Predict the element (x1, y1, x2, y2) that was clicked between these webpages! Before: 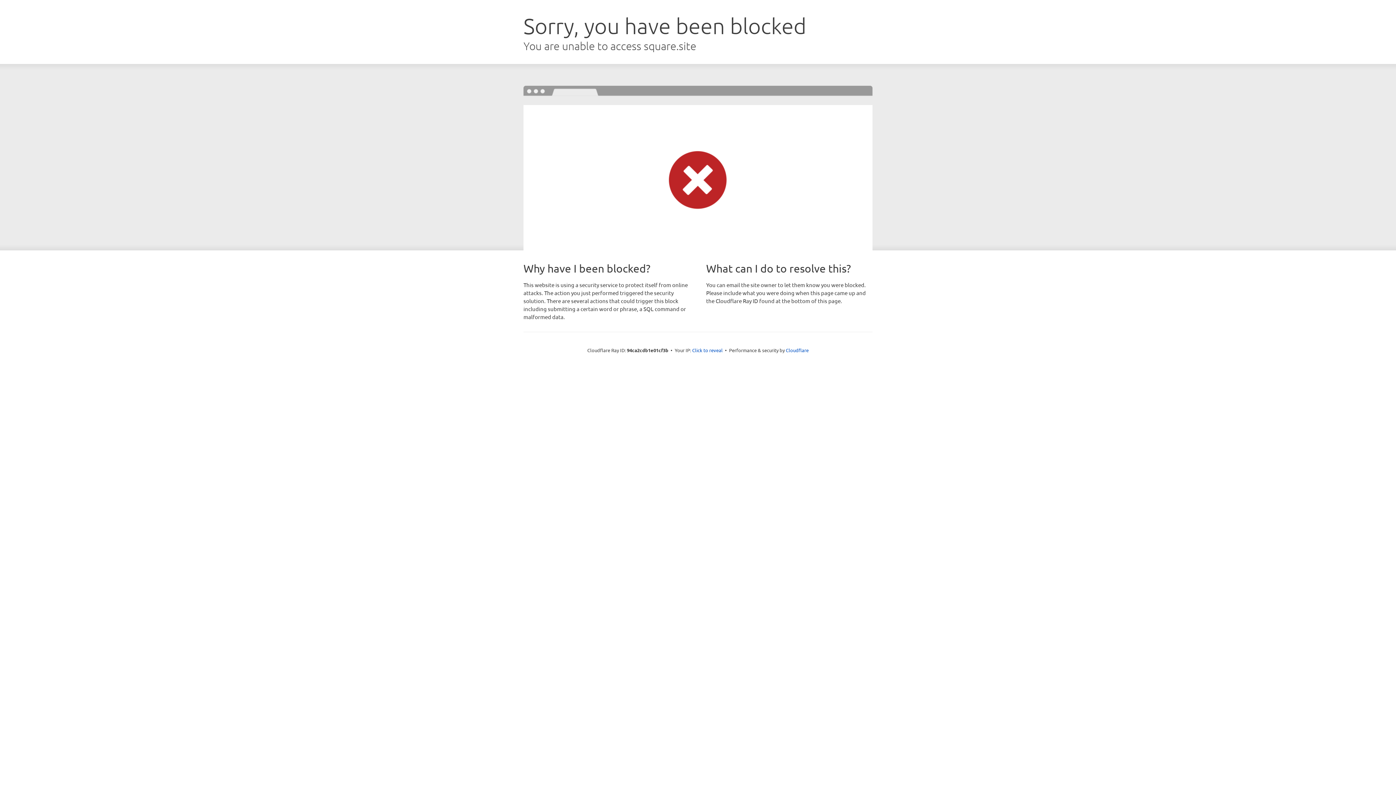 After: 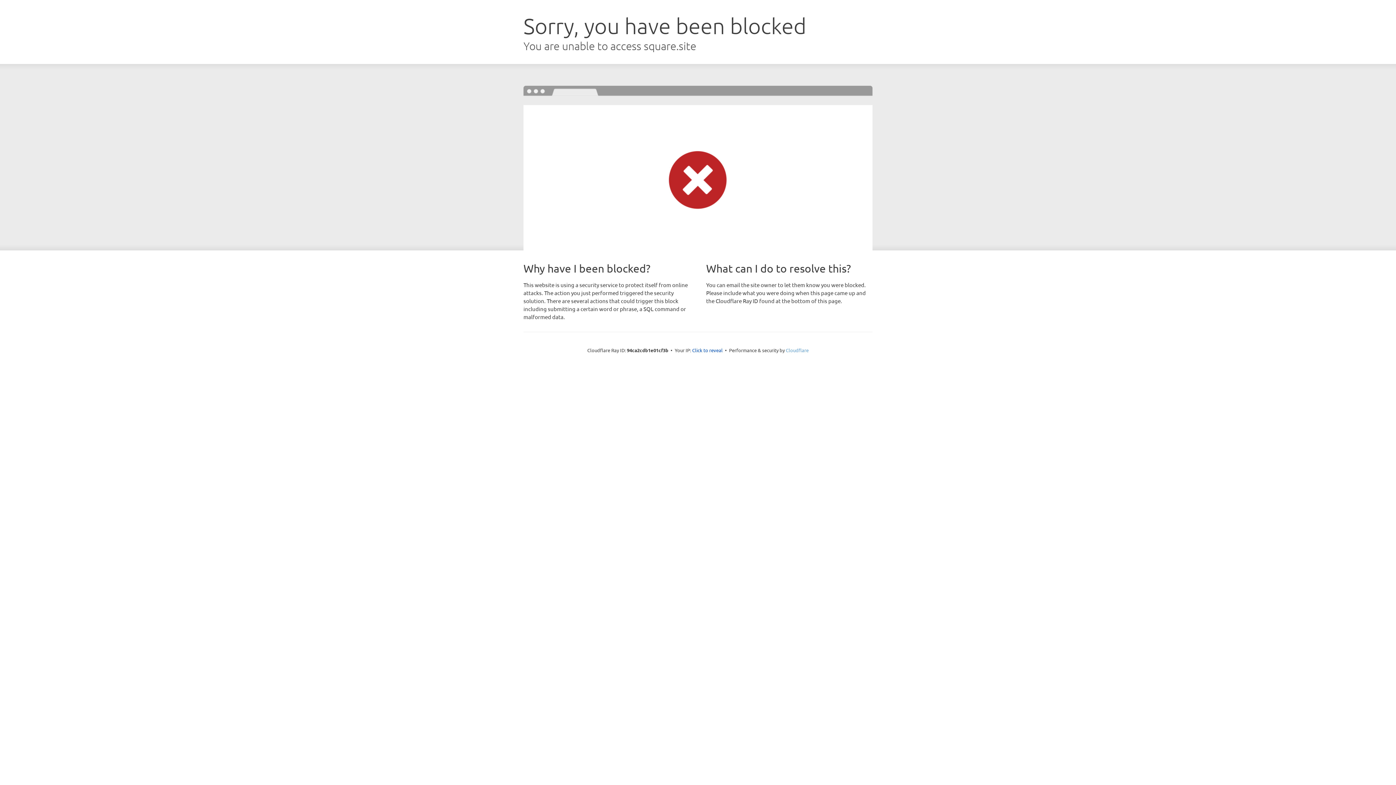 Action: bbox: (786, 347, 808, 353) label: Cloudflare